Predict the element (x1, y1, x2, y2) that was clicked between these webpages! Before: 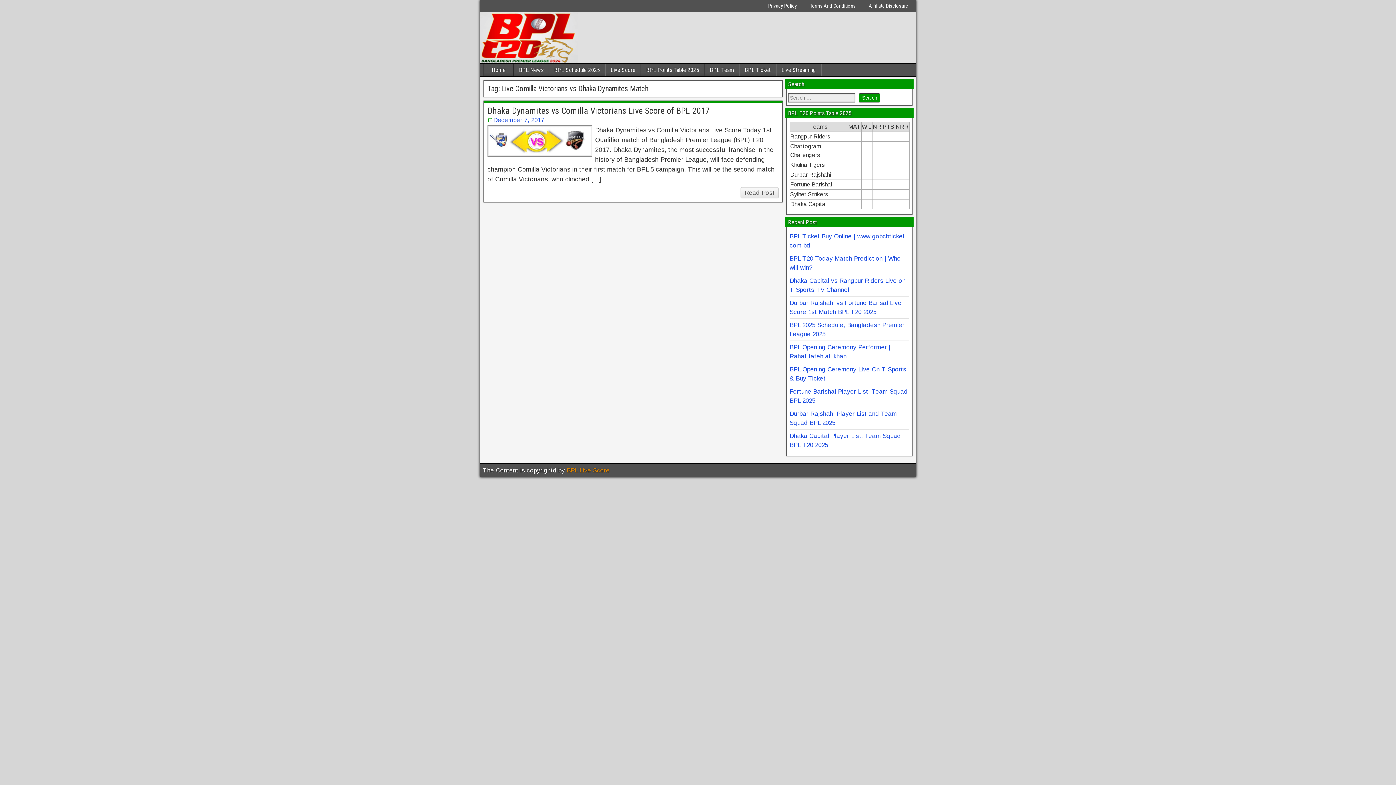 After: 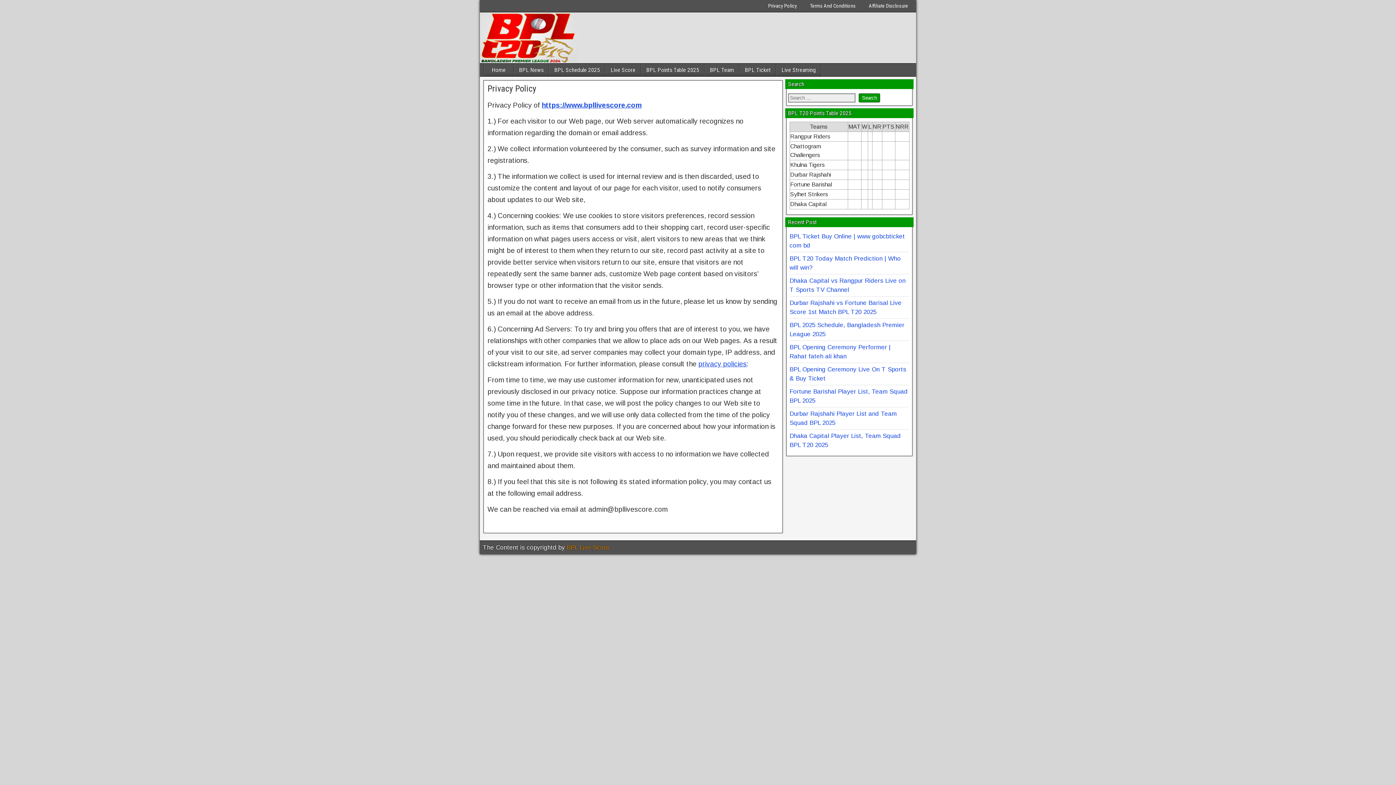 Action: bbox: (761, 2, 803, 9) label: Privacy Policy